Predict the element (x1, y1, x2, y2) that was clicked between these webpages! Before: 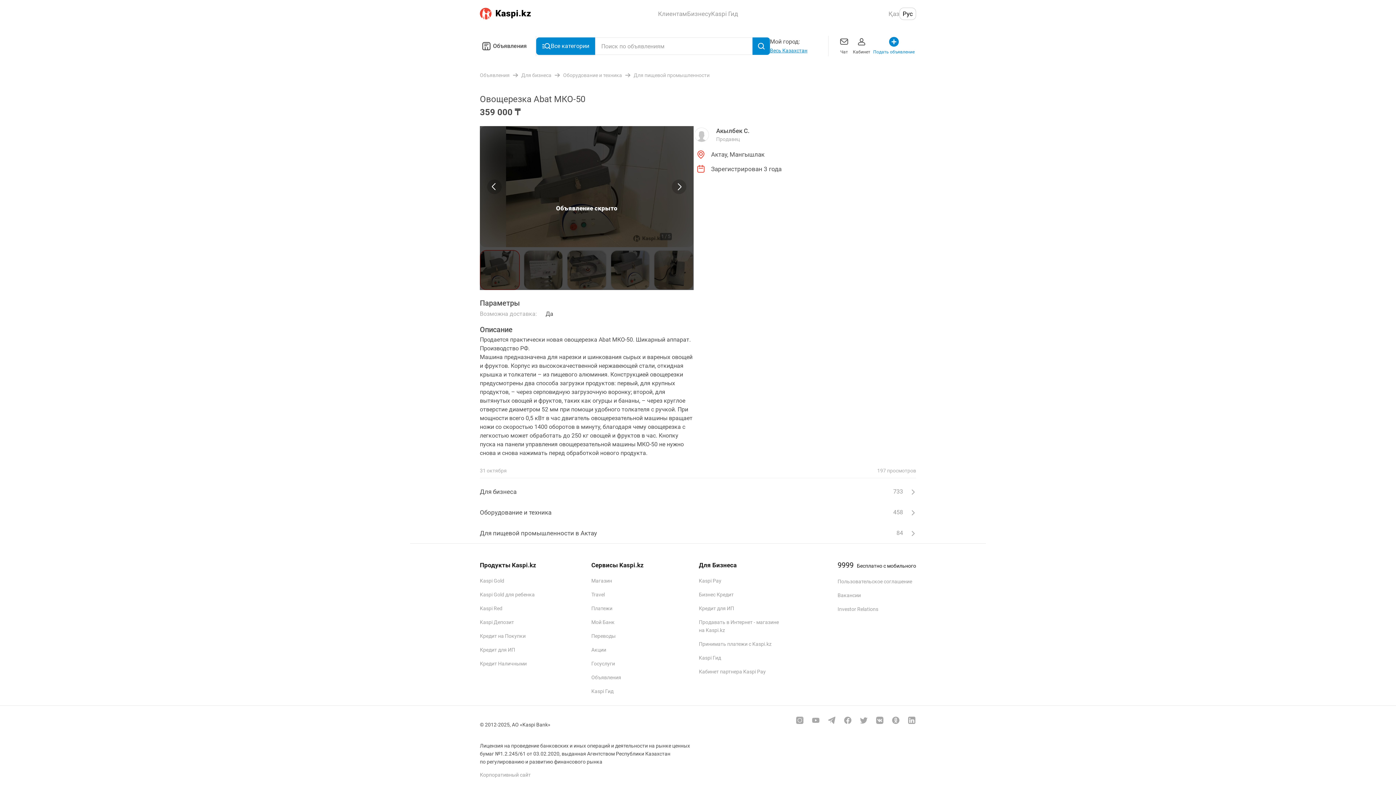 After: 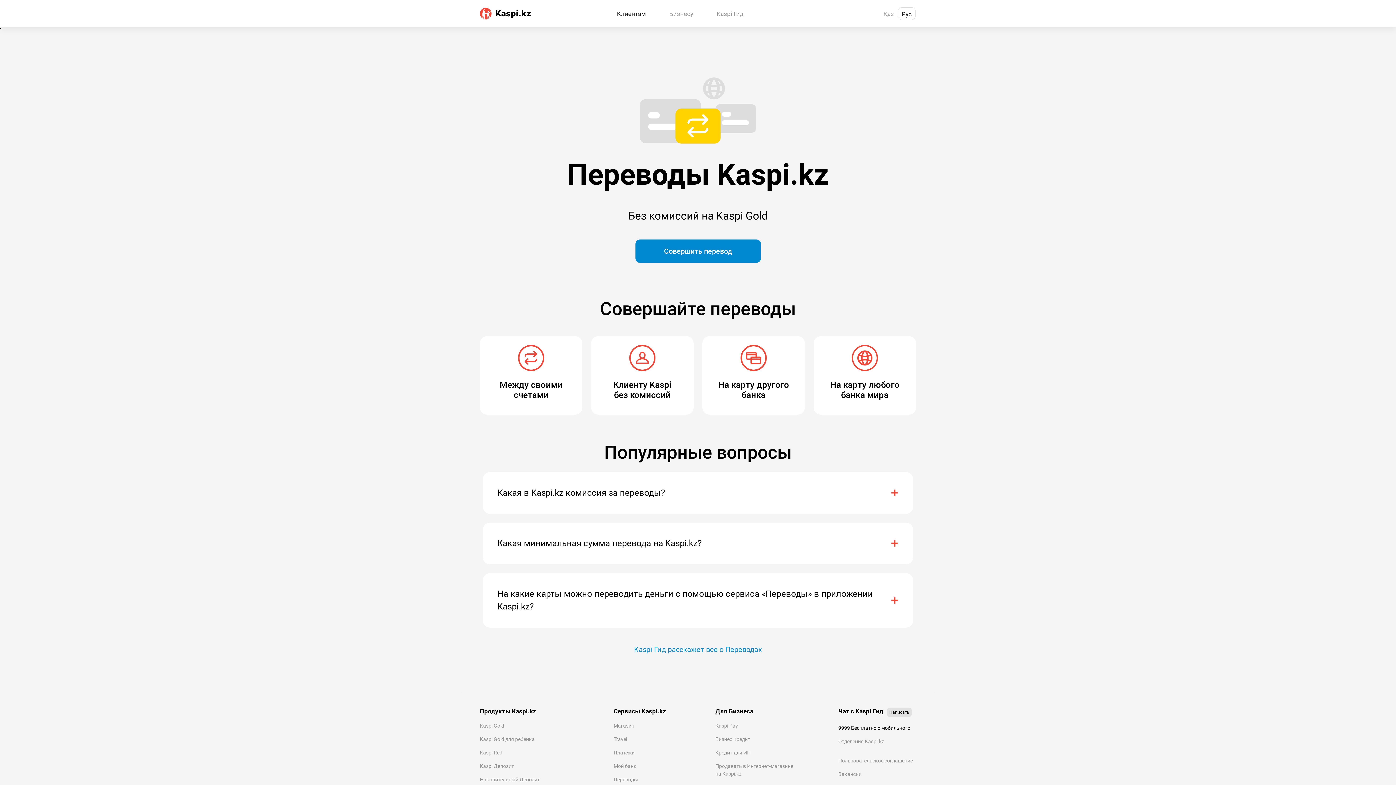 Action: bbox: (591, 633, 615, 639) label: Переводы